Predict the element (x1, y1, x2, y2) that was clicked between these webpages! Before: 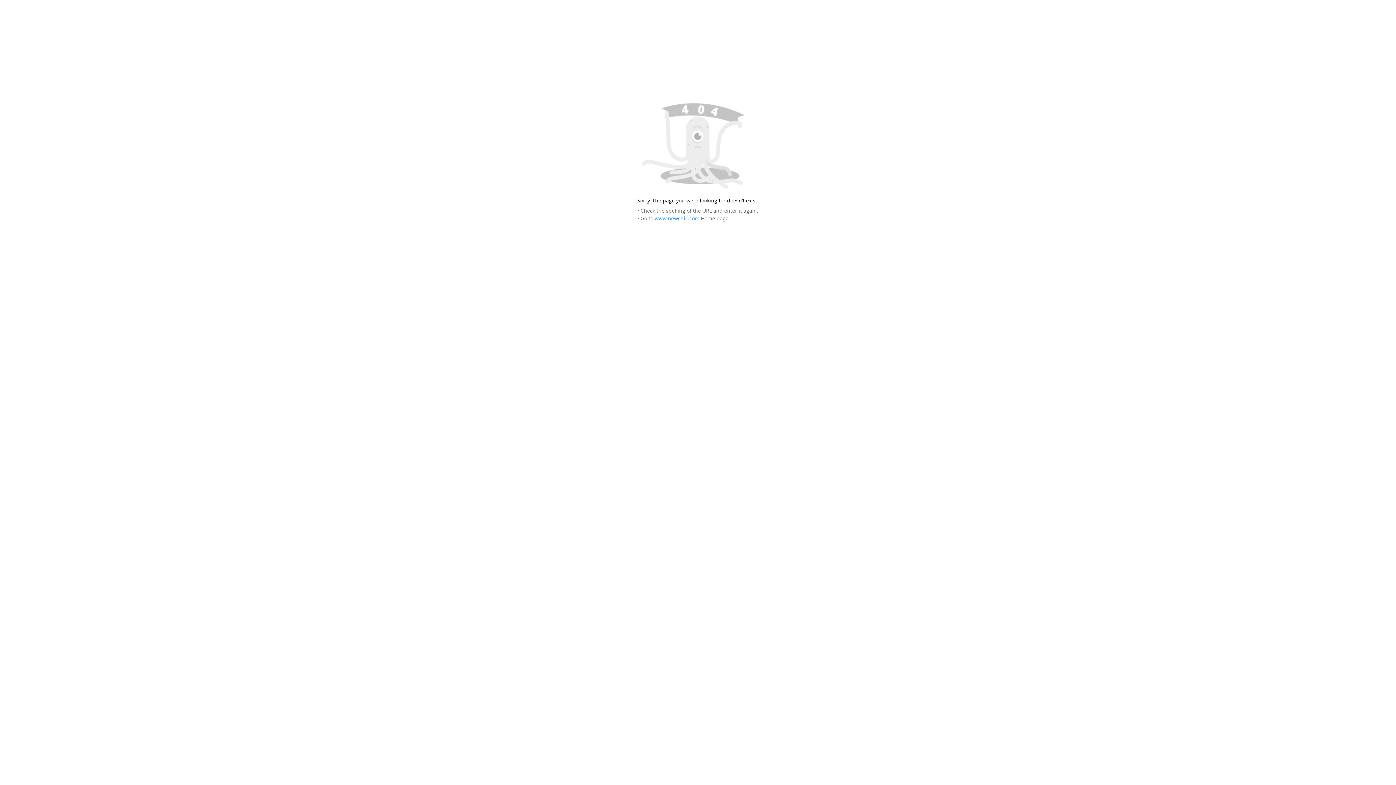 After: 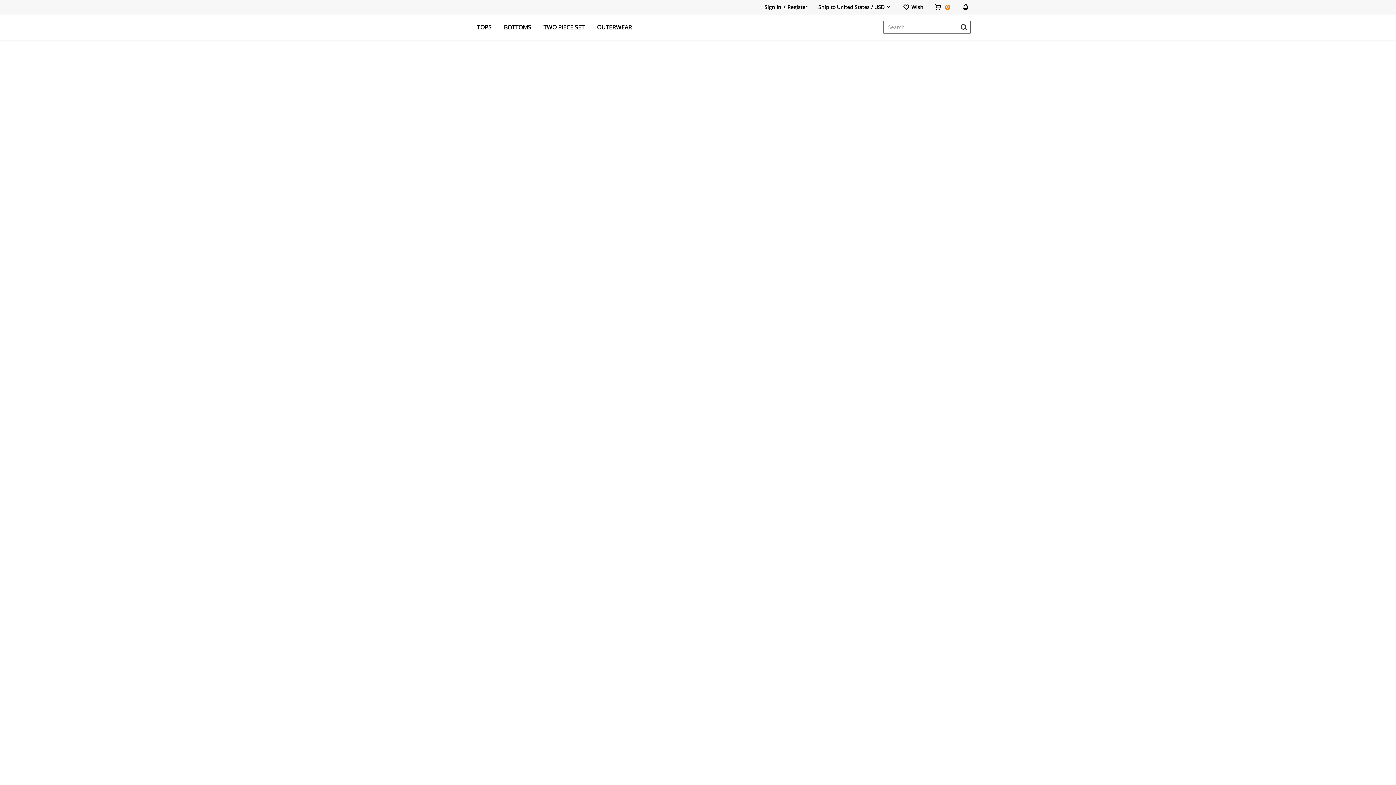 Action: label: www.newchic.com bbox: (654, 215, 699, 221)